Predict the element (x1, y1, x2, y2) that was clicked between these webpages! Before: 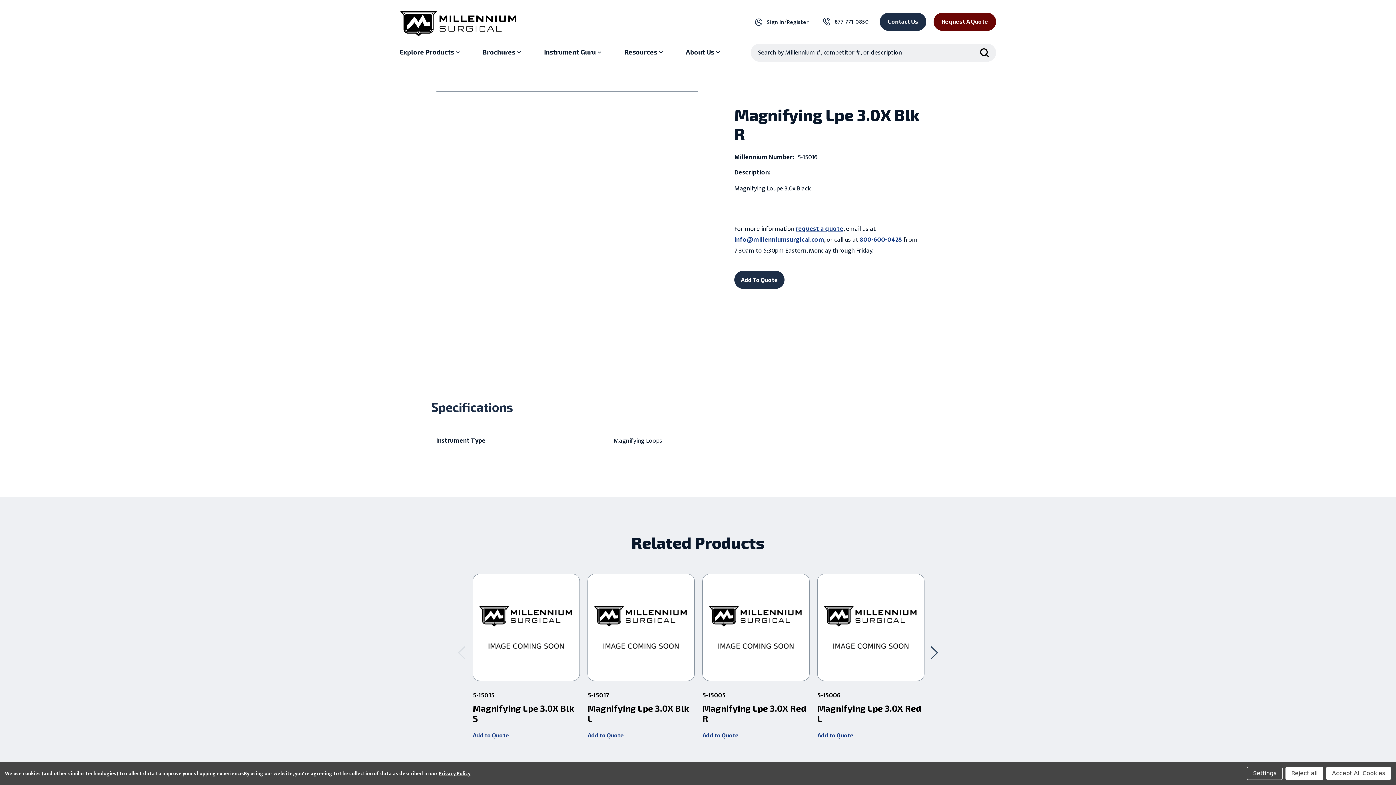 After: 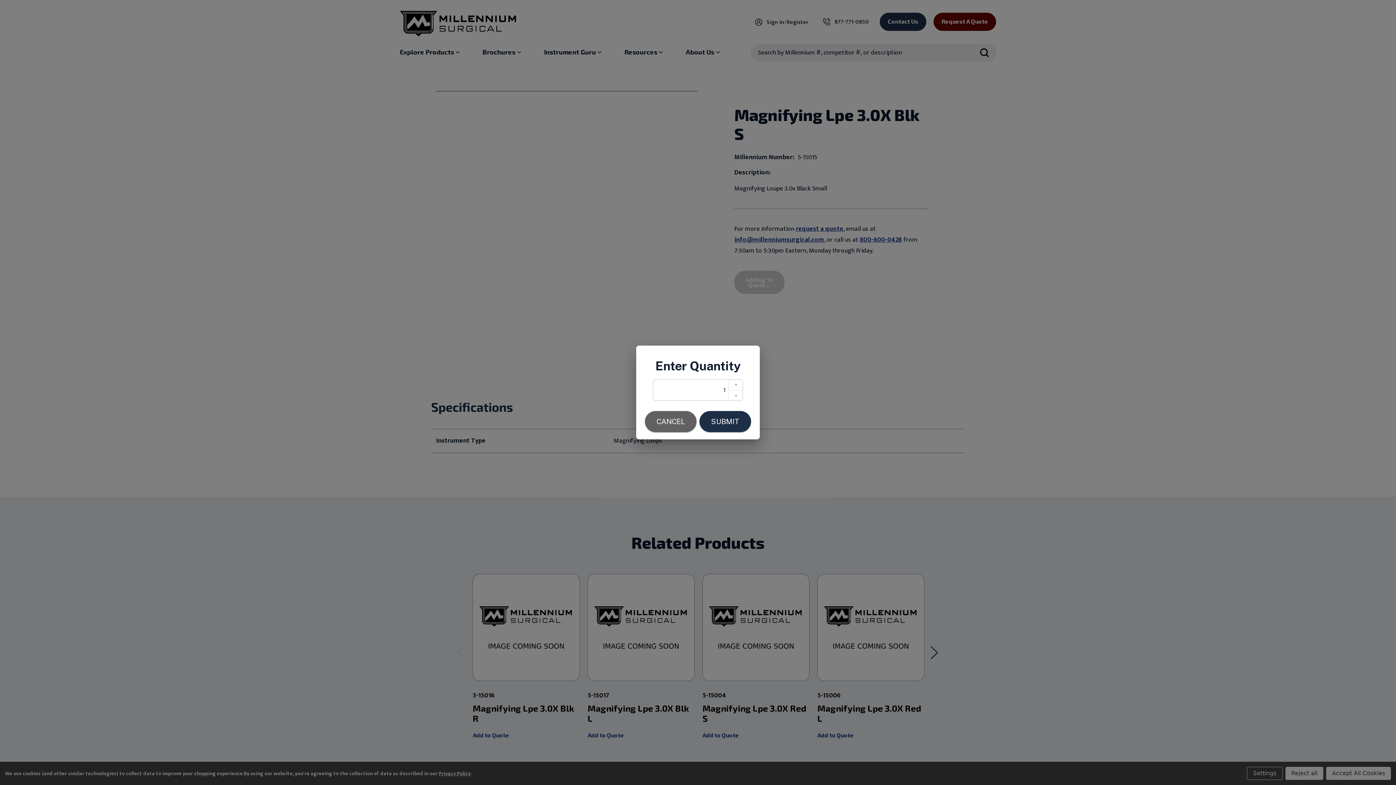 Action: label: Add to Quote bbox: (472, 731, 509, 738)